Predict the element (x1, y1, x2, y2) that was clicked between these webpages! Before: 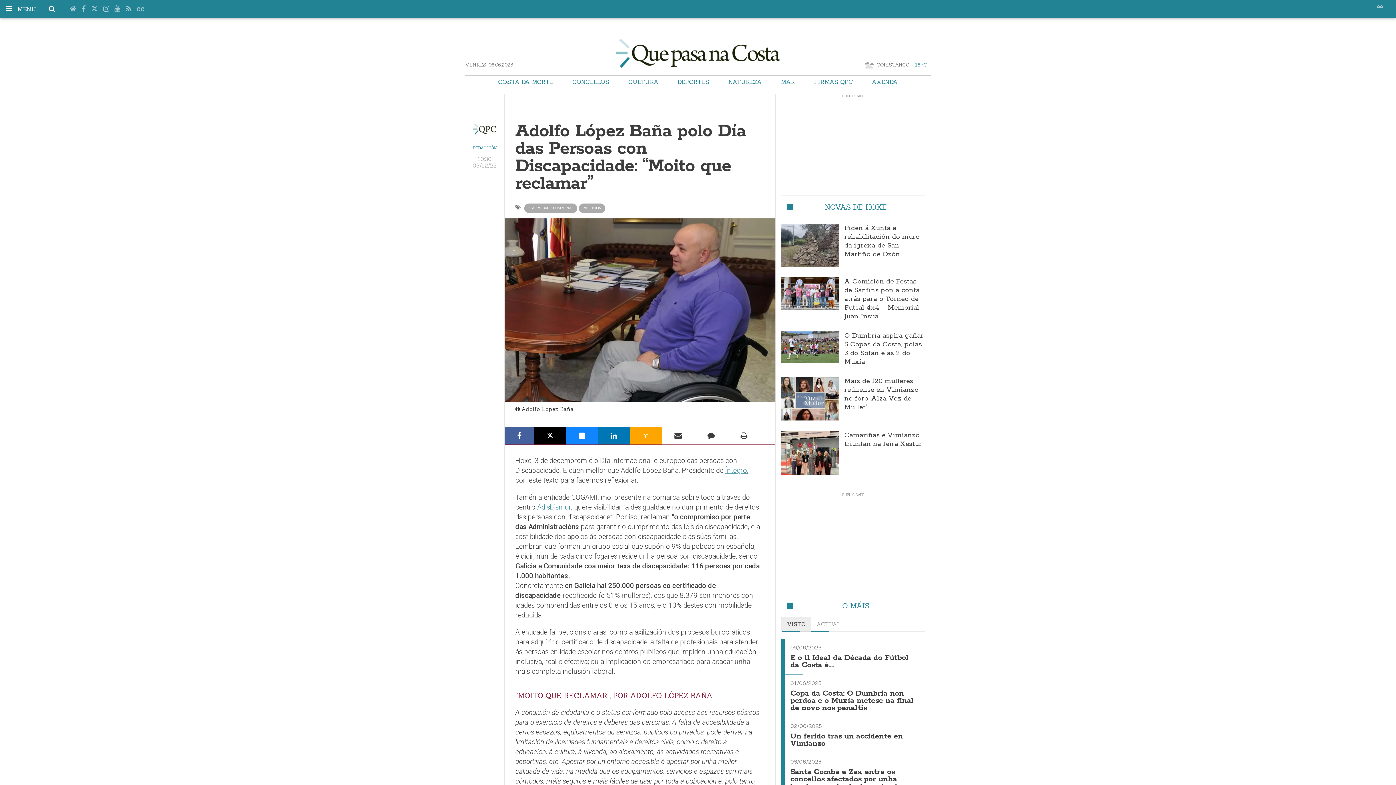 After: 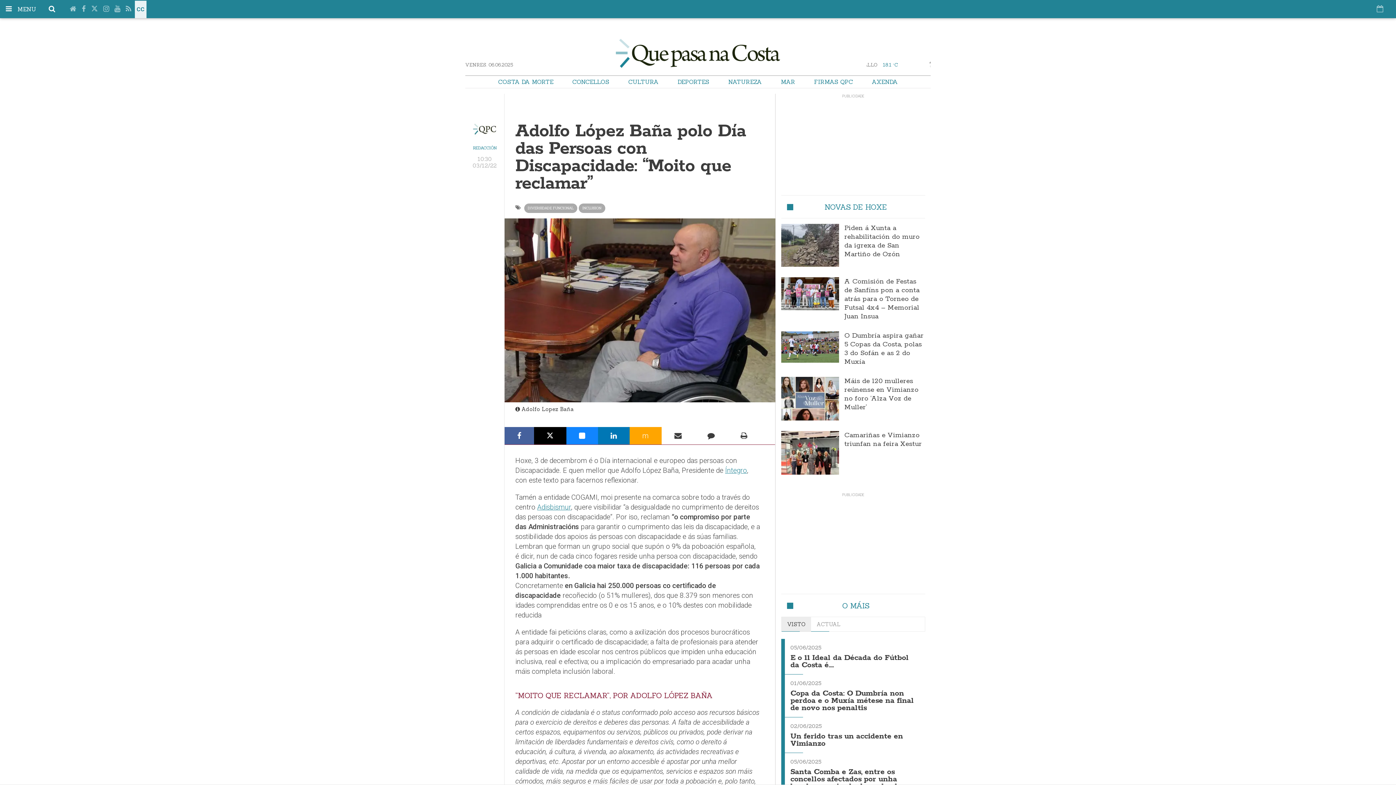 Action: bbox: (134, 0, 146, 18) label: CC